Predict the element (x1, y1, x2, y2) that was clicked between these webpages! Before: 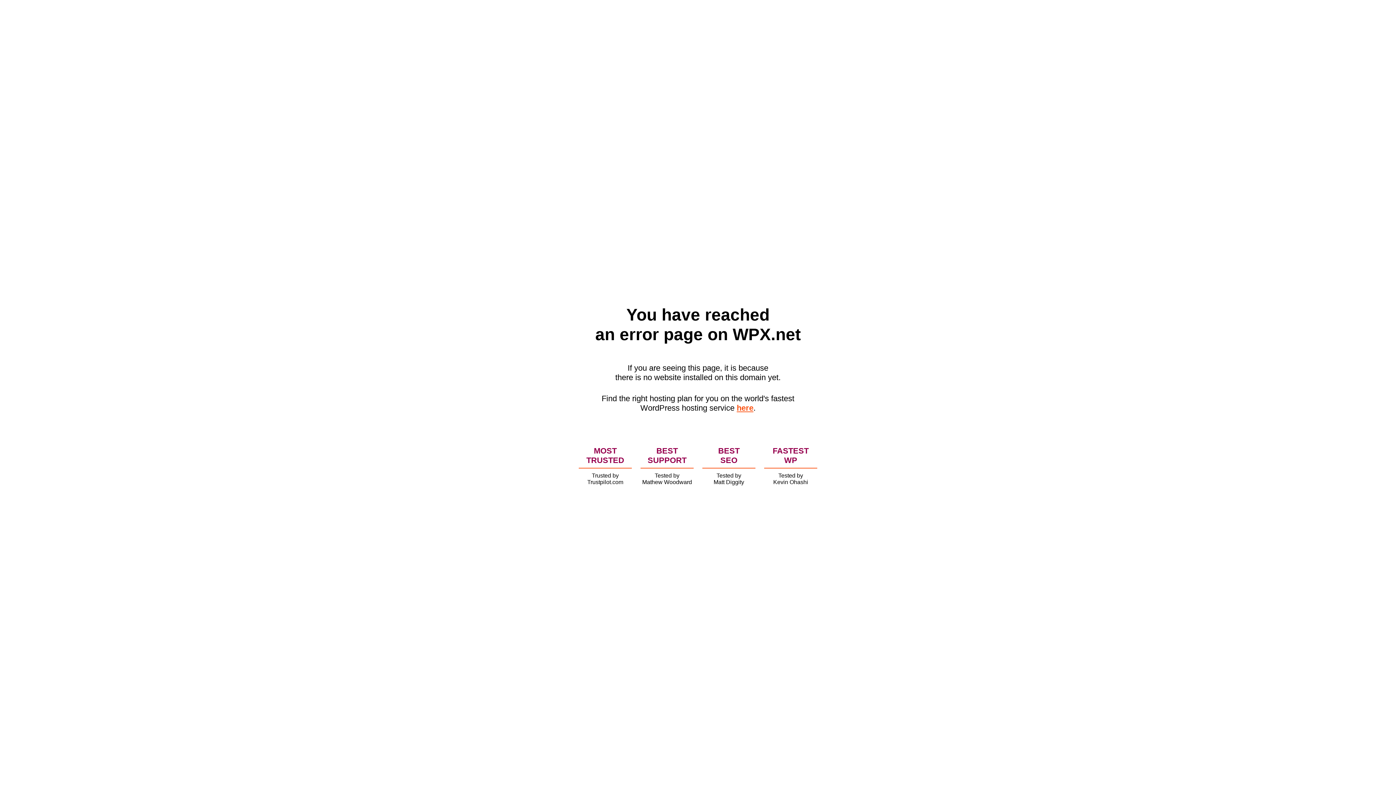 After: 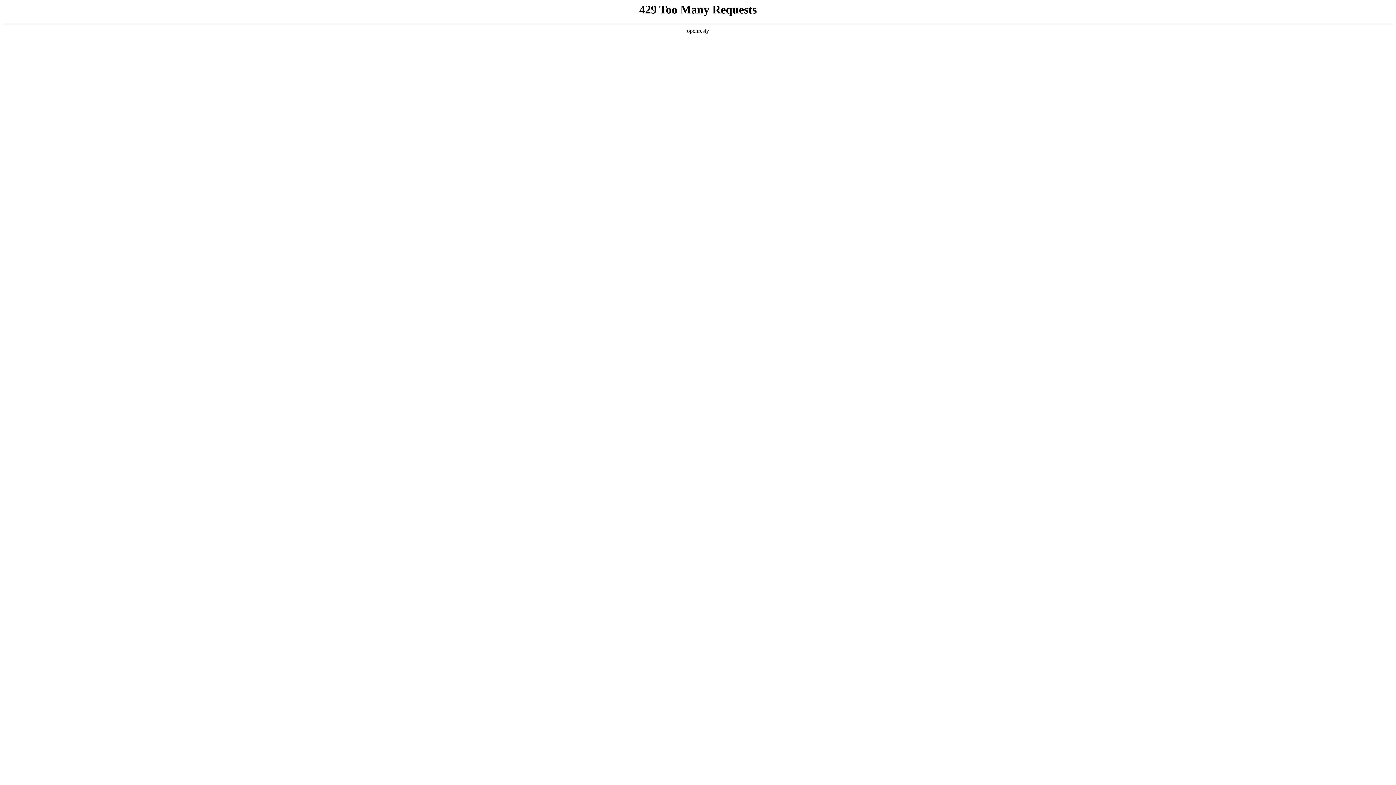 Action: label: here bbox: (736, 403, 753, 412)